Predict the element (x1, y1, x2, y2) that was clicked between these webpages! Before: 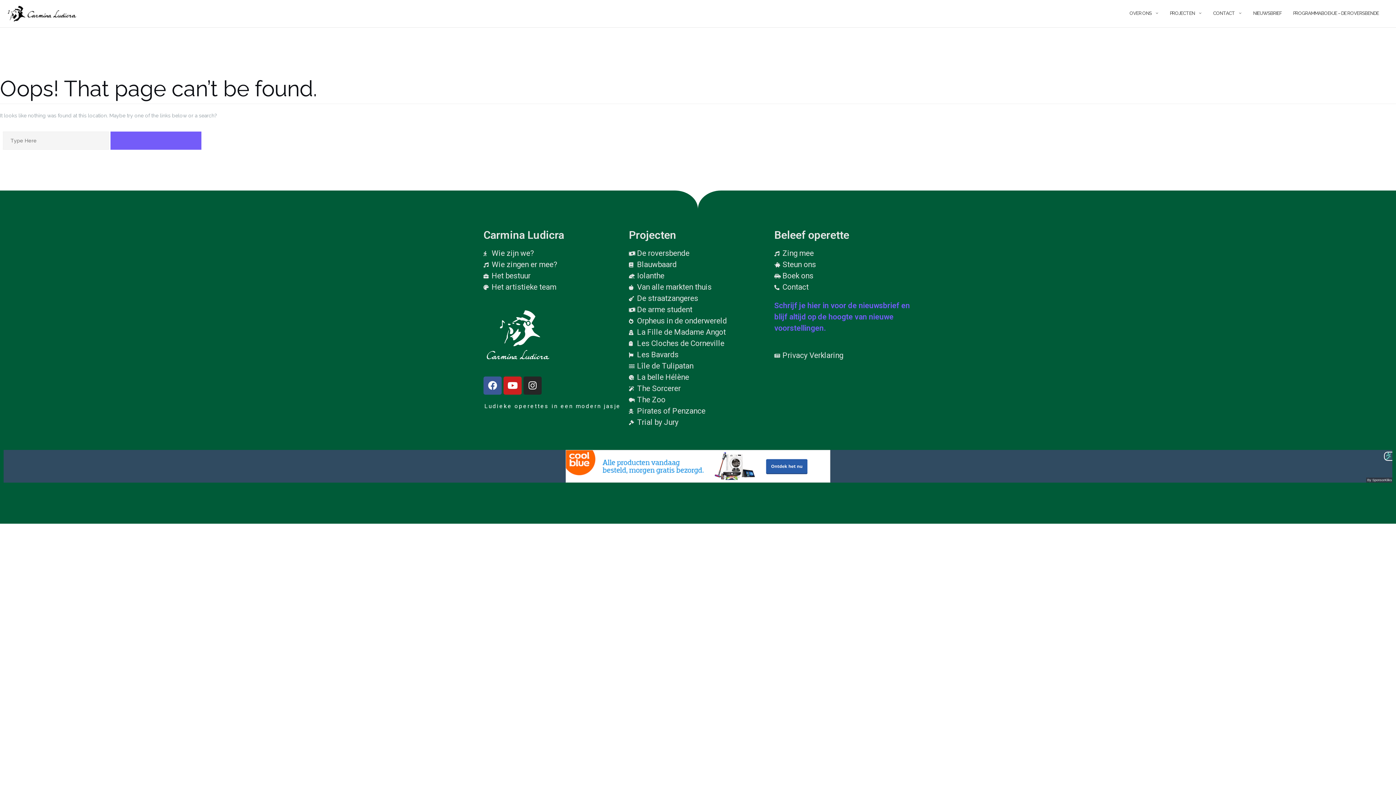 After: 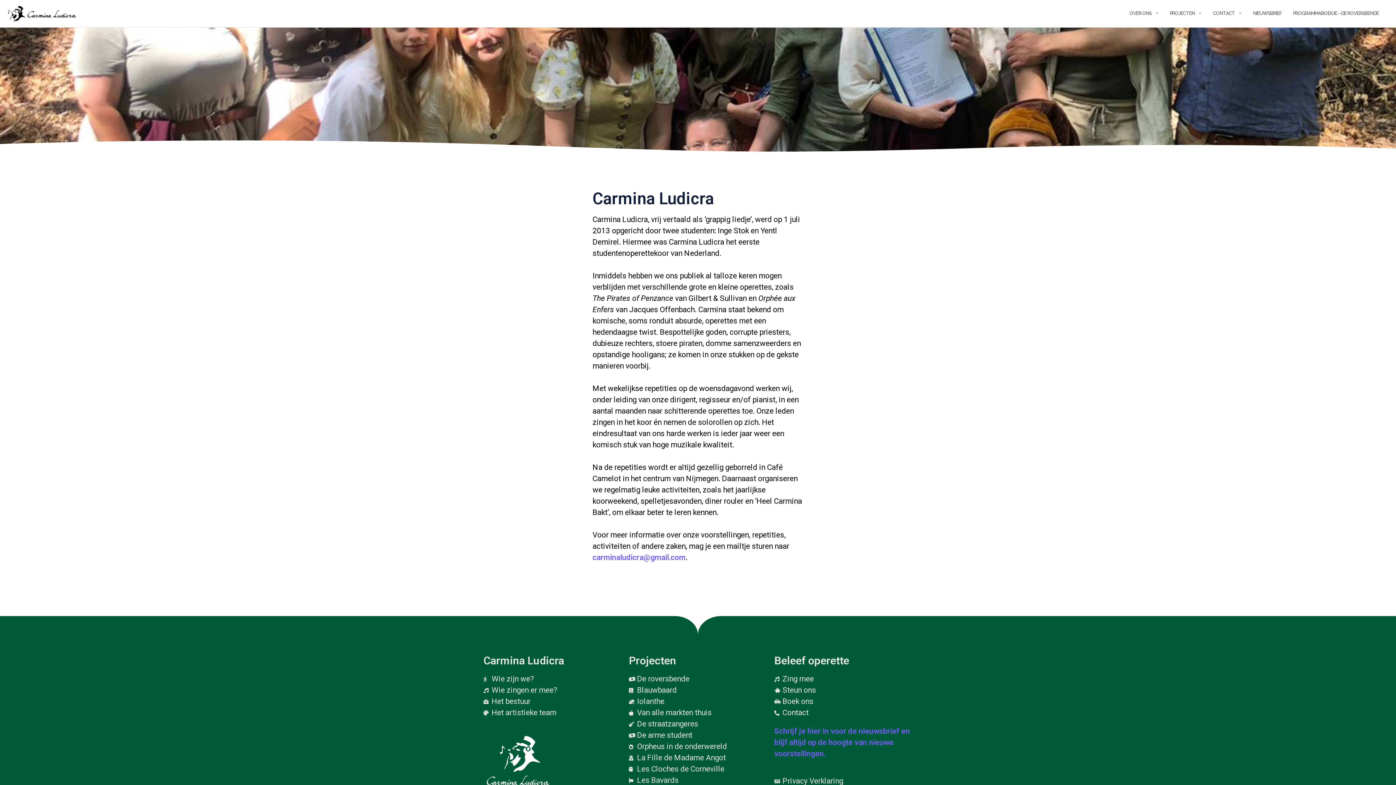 Action: label: Wie zijn we? bbox: (483, 248, 621, 259)